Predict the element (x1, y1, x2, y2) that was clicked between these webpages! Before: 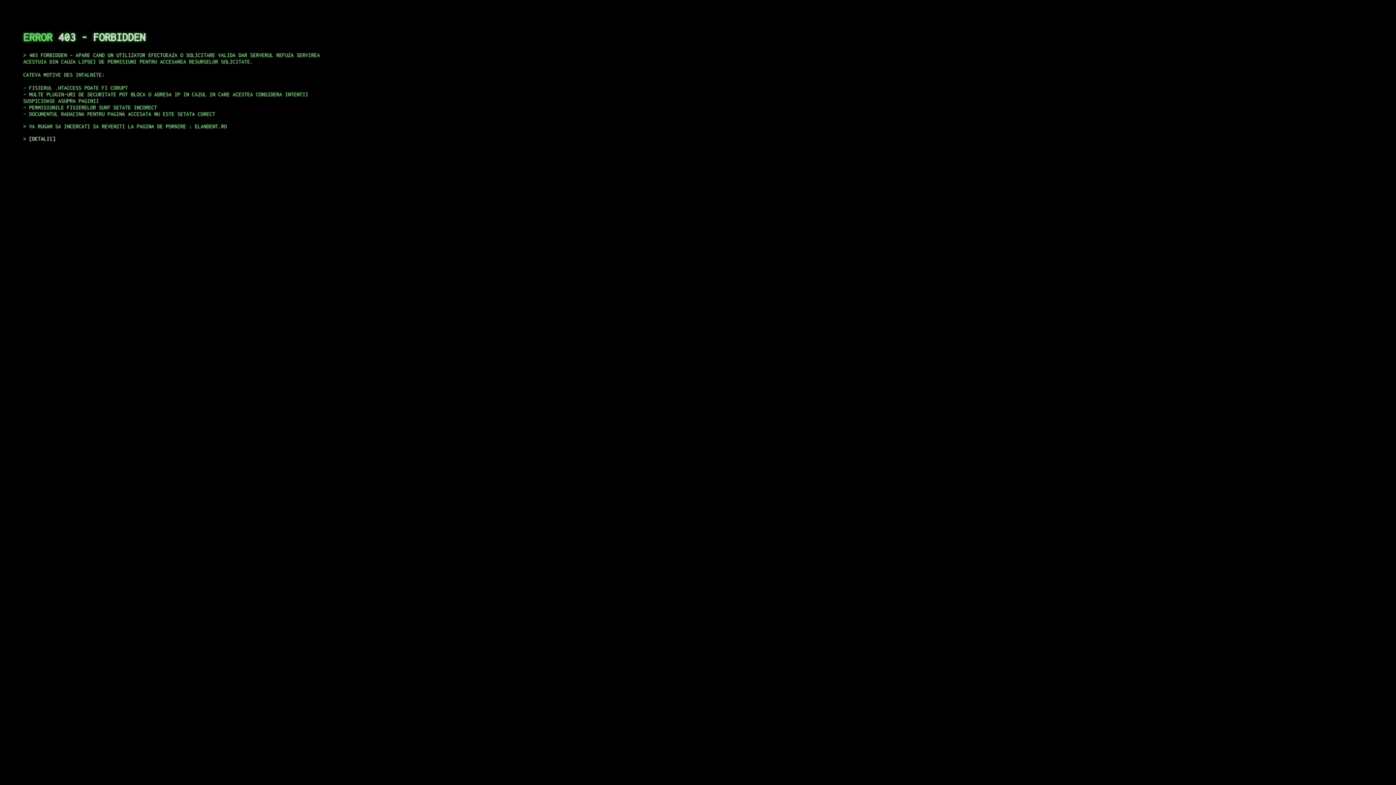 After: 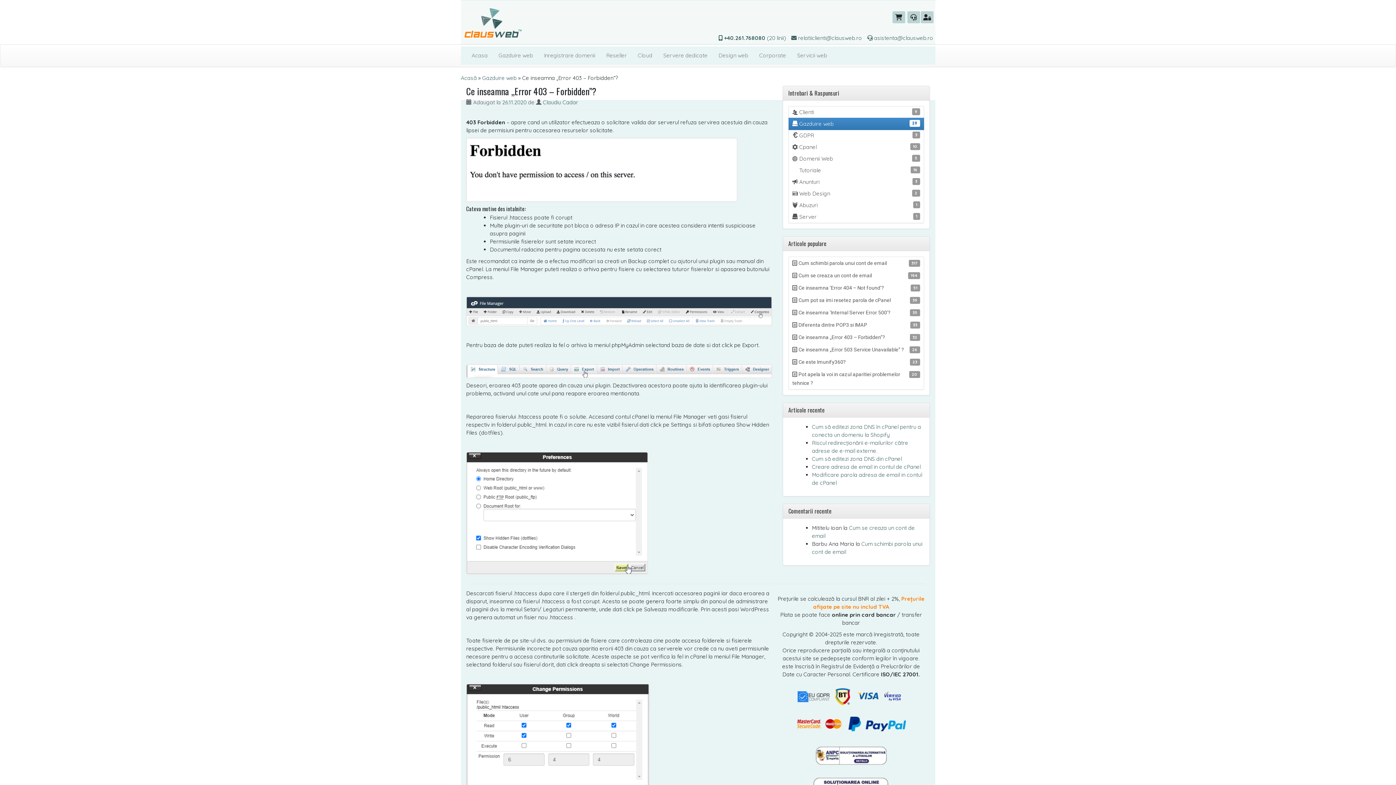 Action: bbox: (29, 135, 55, 141) label: DETALII